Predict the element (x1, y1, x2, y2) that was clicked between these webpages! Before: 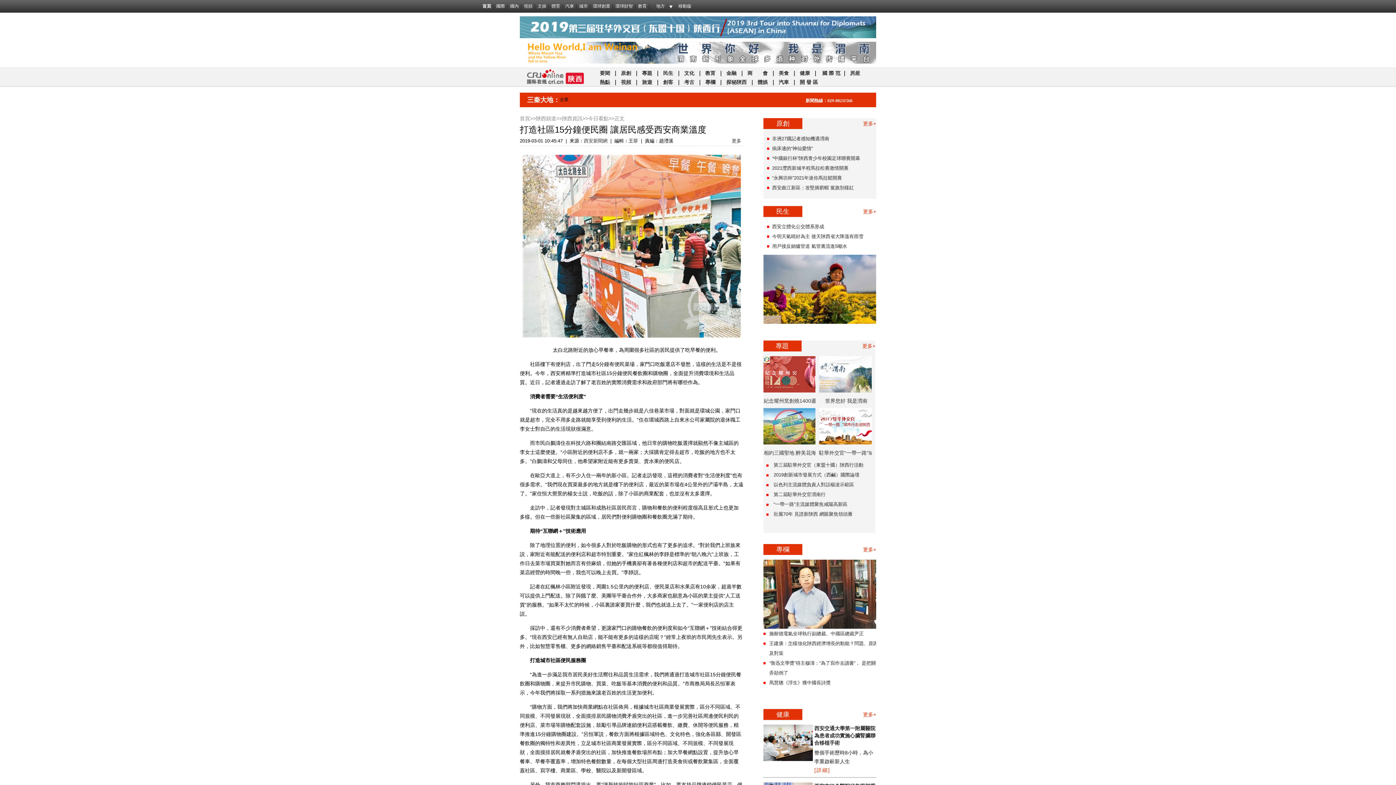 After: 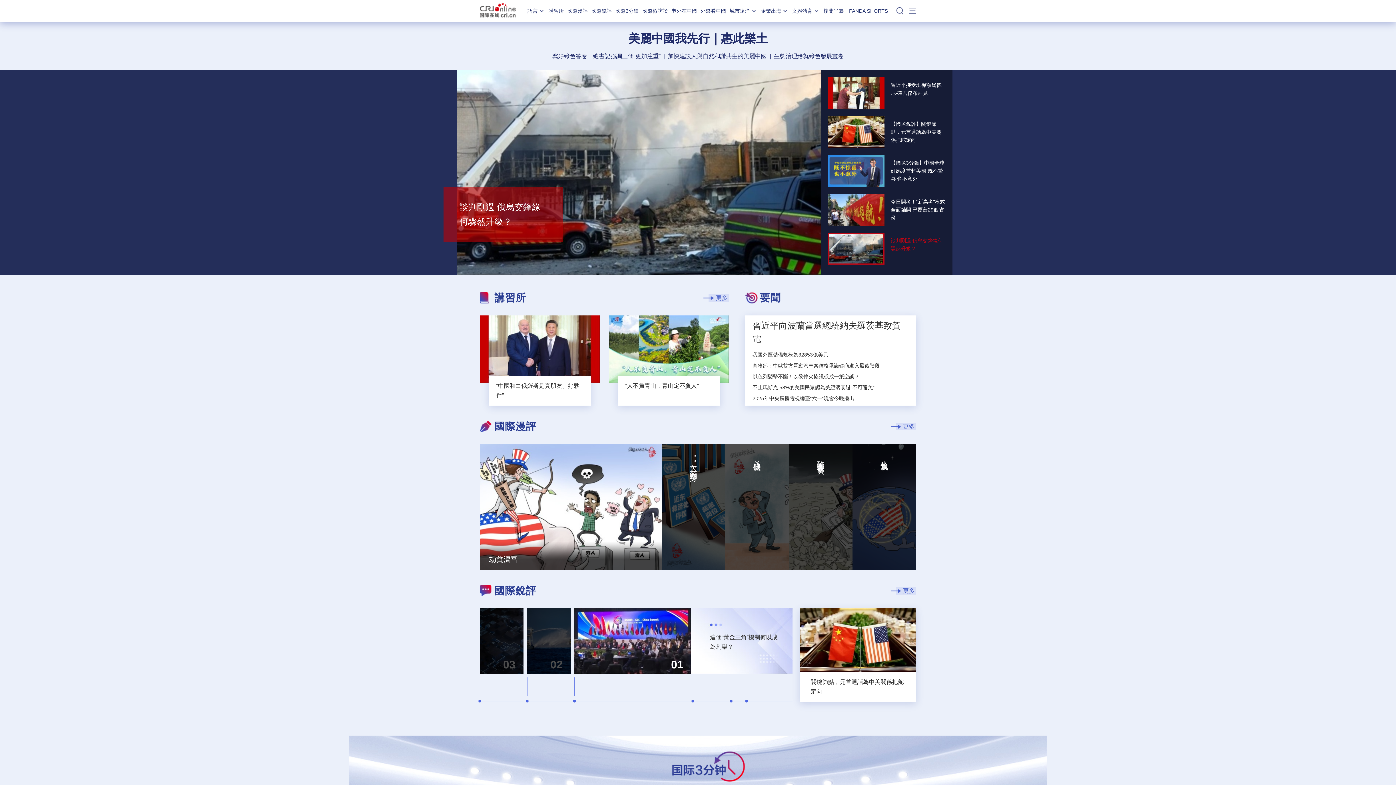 Action: bbox: (482, 3, 491, 8) label: 首頁